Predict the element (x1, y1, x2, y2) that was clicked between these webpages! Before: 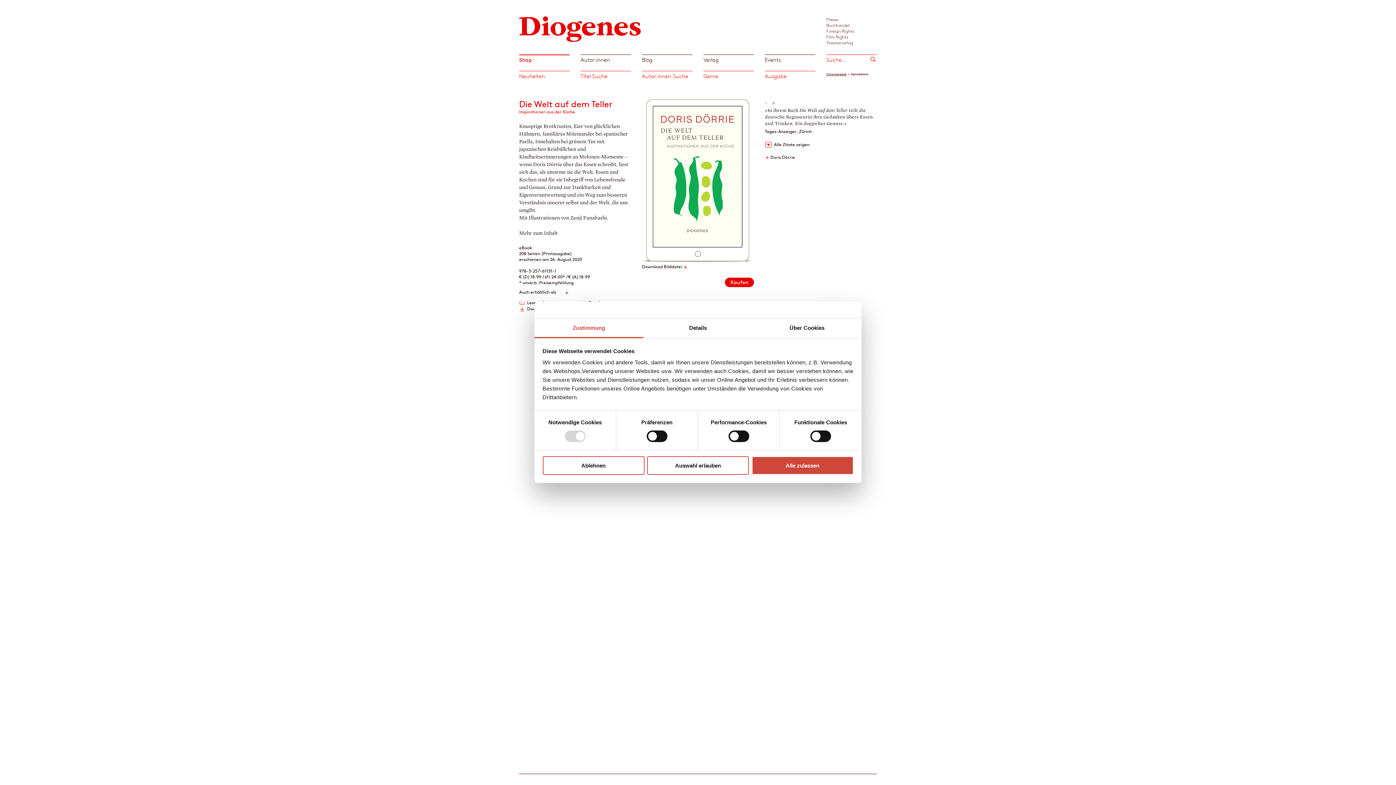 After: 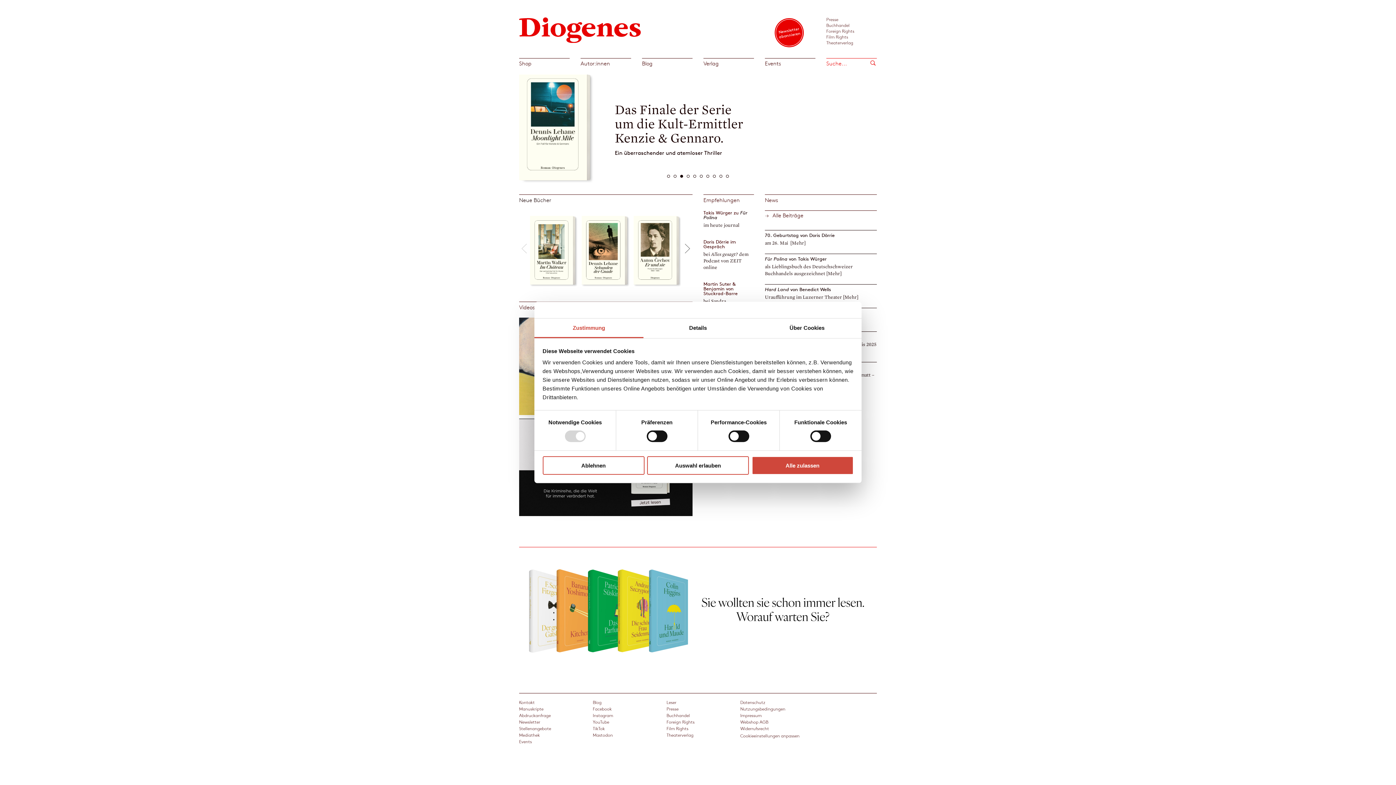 Action: bbox: (519, 24, 641, 31)